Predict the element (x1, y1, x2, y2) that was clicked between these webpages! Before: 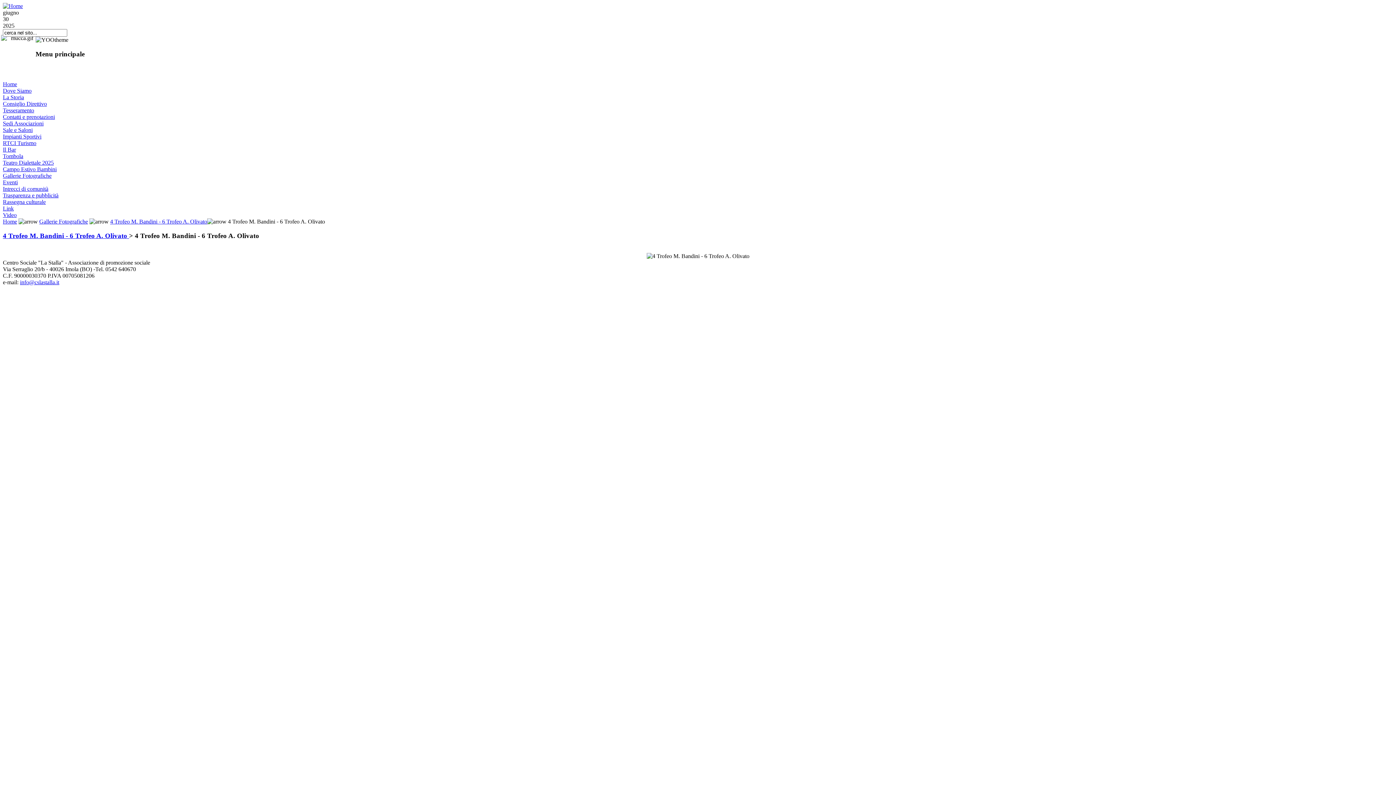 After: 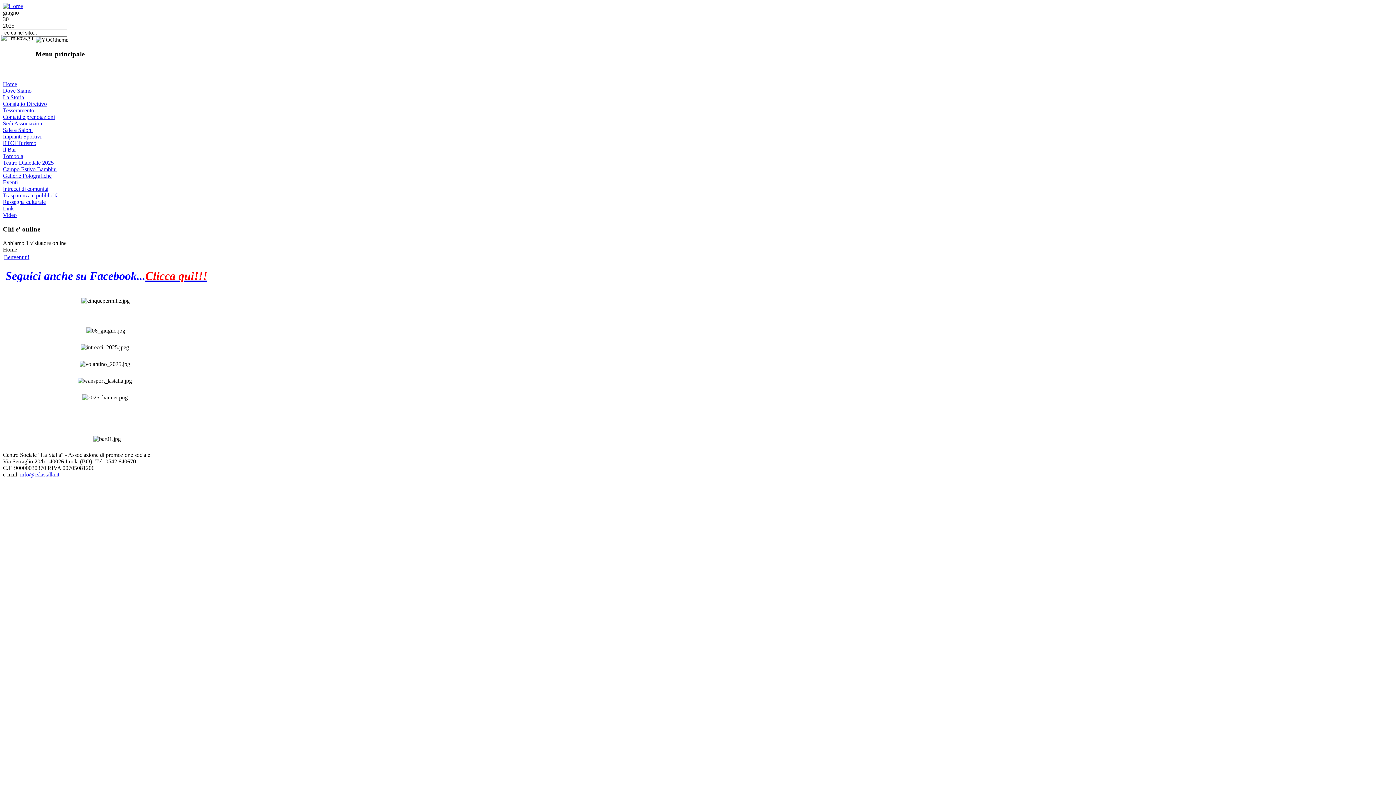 Action: label: Home bbox: (2, 81, 17, 87)